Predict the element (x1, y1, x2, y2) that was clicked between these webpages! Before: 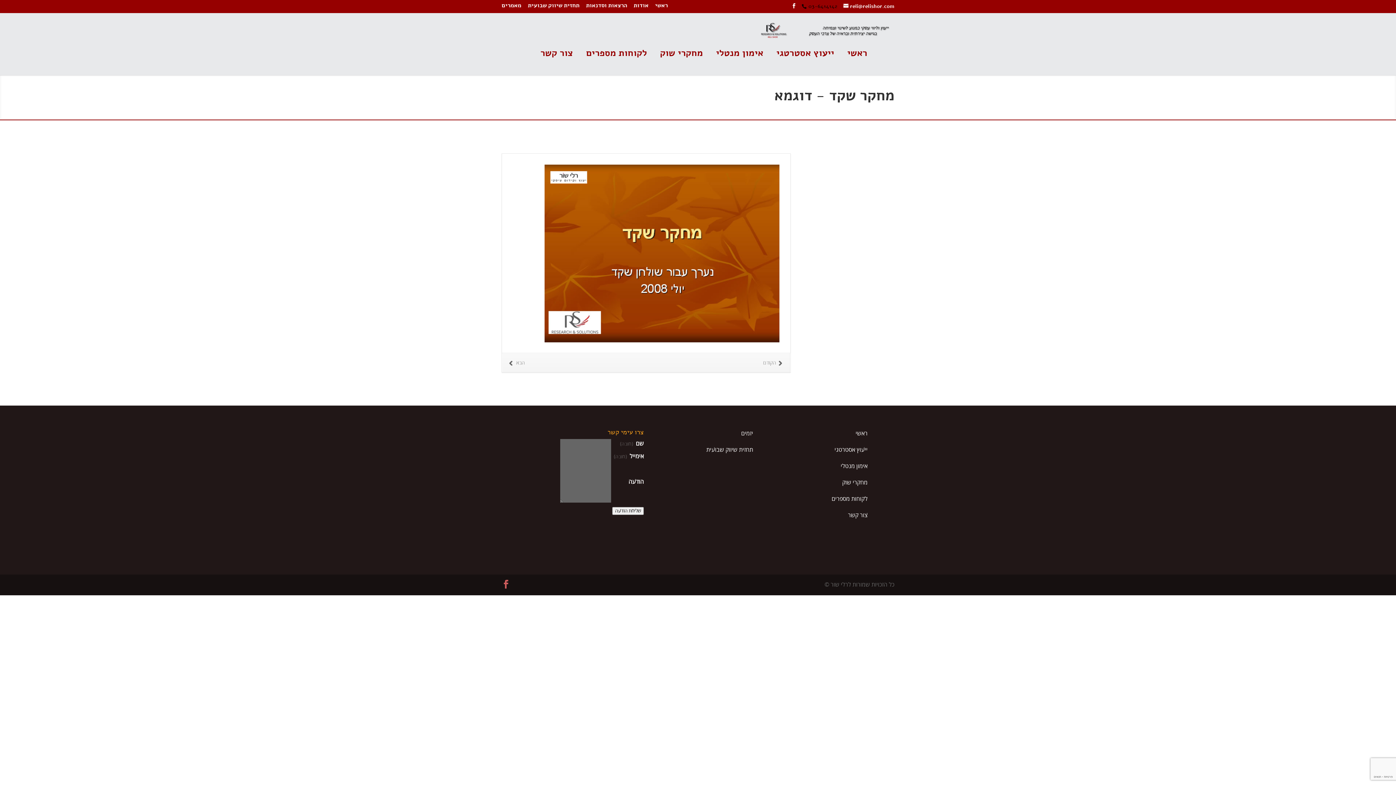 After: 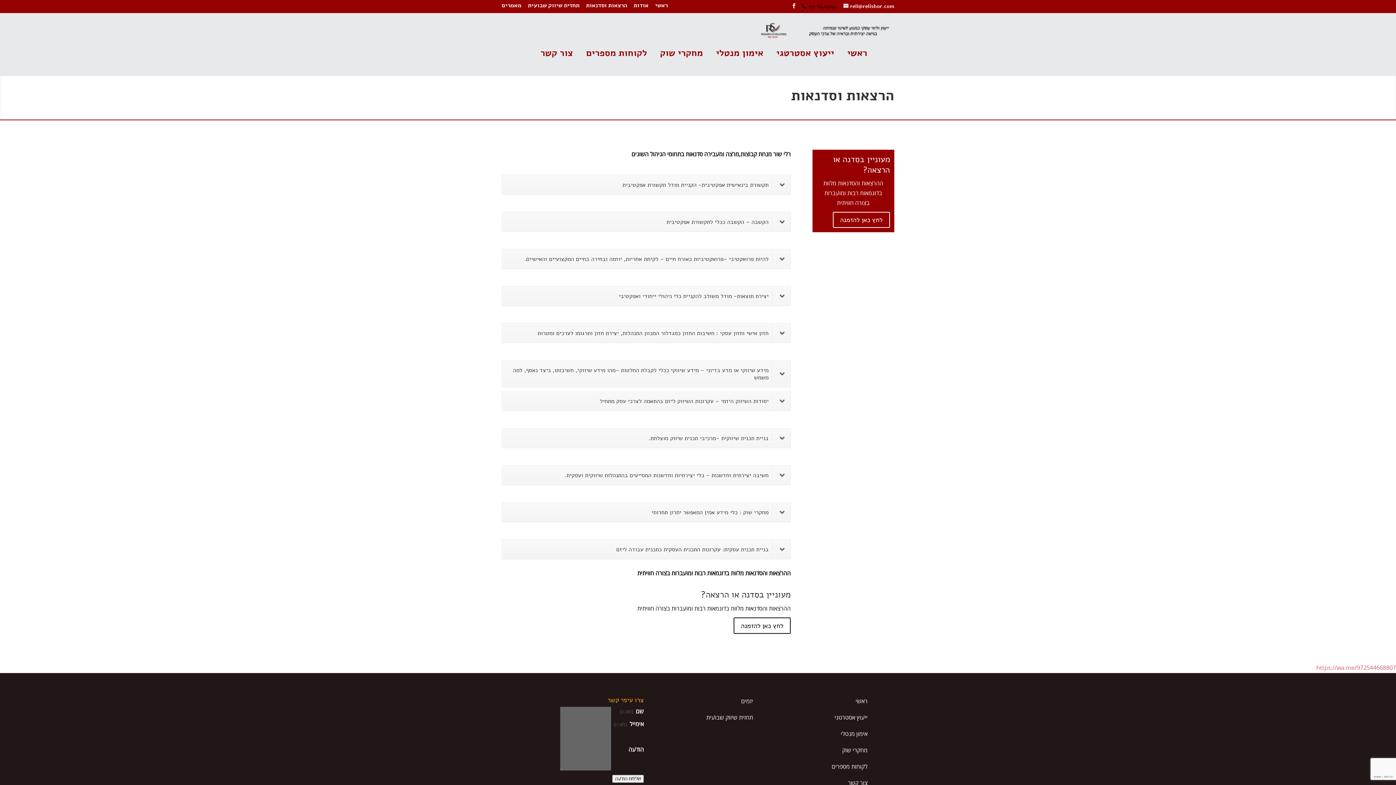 Action: label: הרצאות וסדנאות bbox: (586, 3, 627, 12)